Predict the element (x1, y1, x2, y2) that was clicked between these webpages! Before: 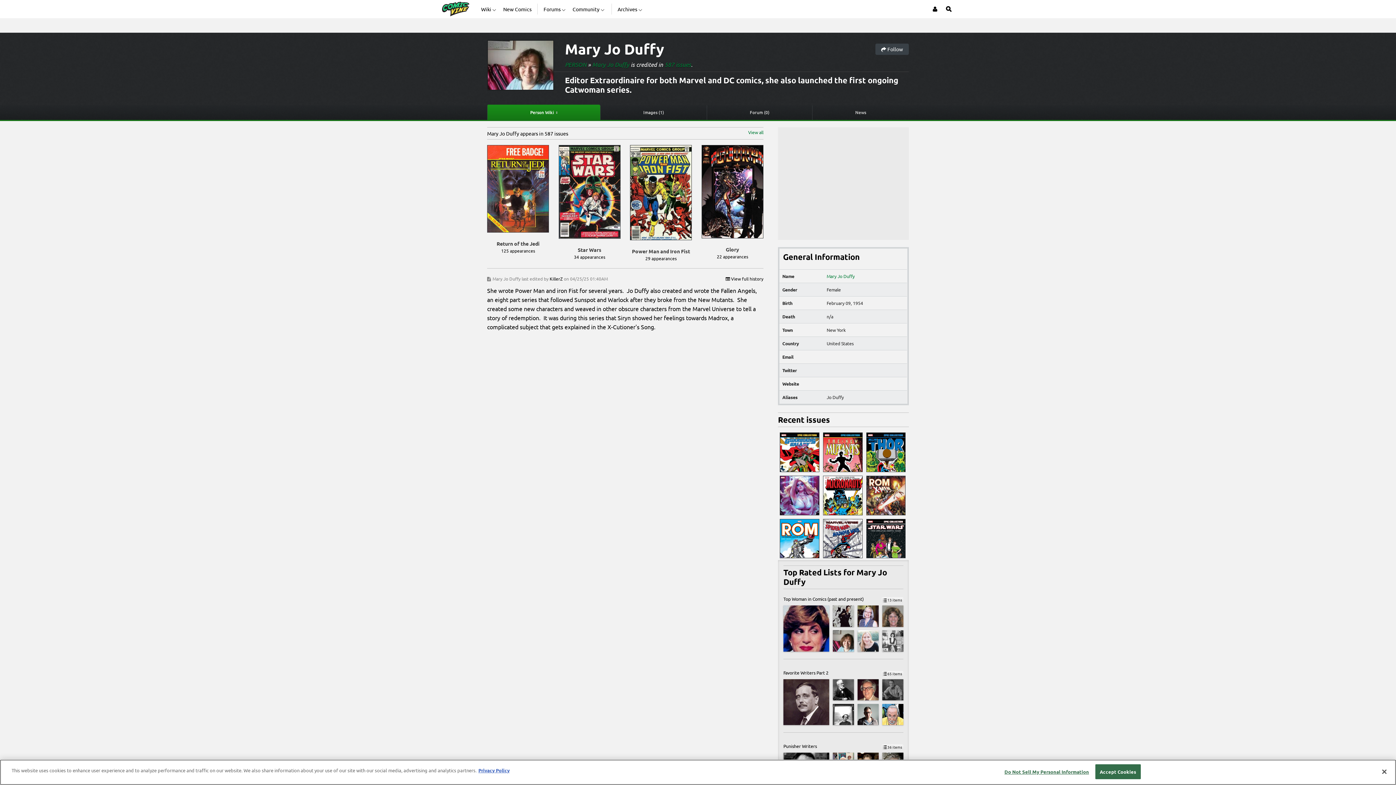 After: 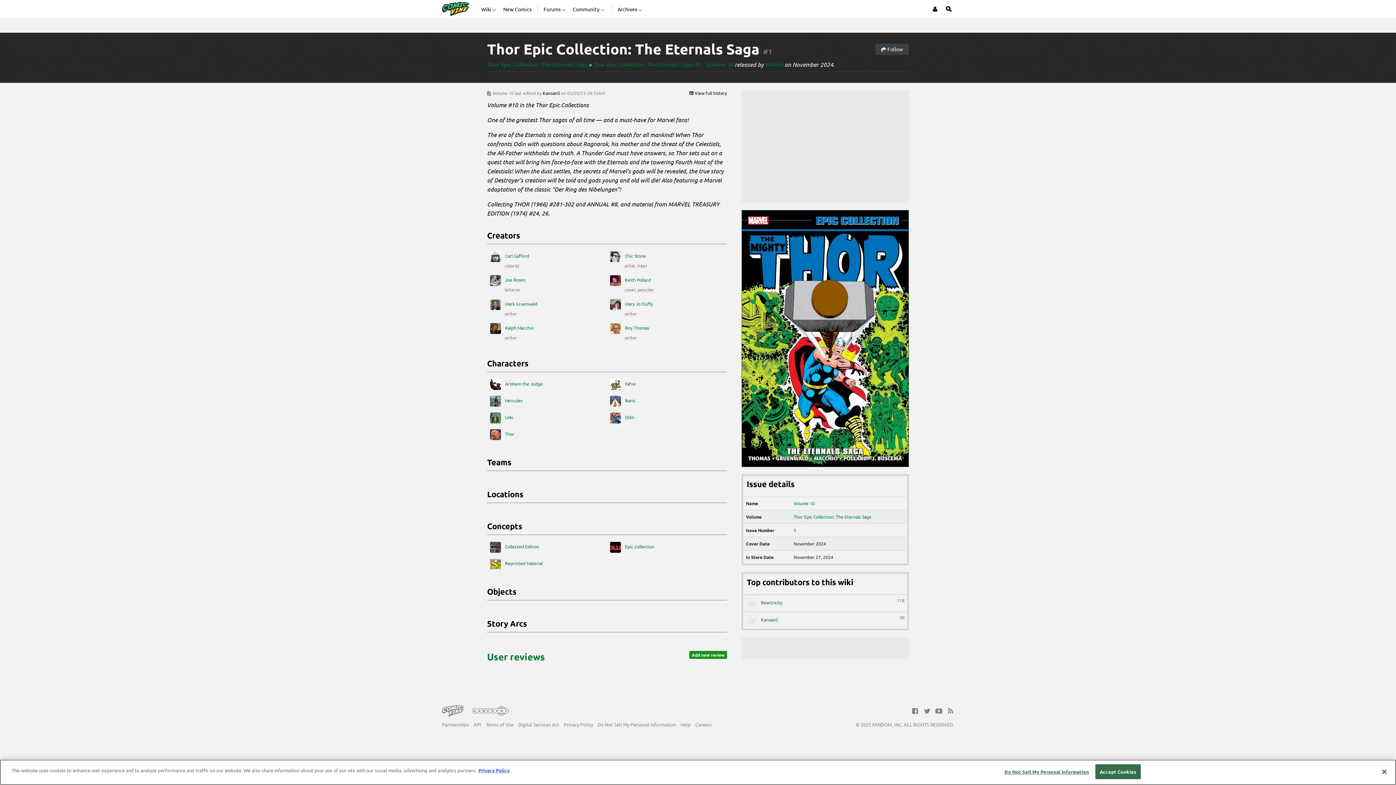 Action: bbox: (866, 432, 905, 472)